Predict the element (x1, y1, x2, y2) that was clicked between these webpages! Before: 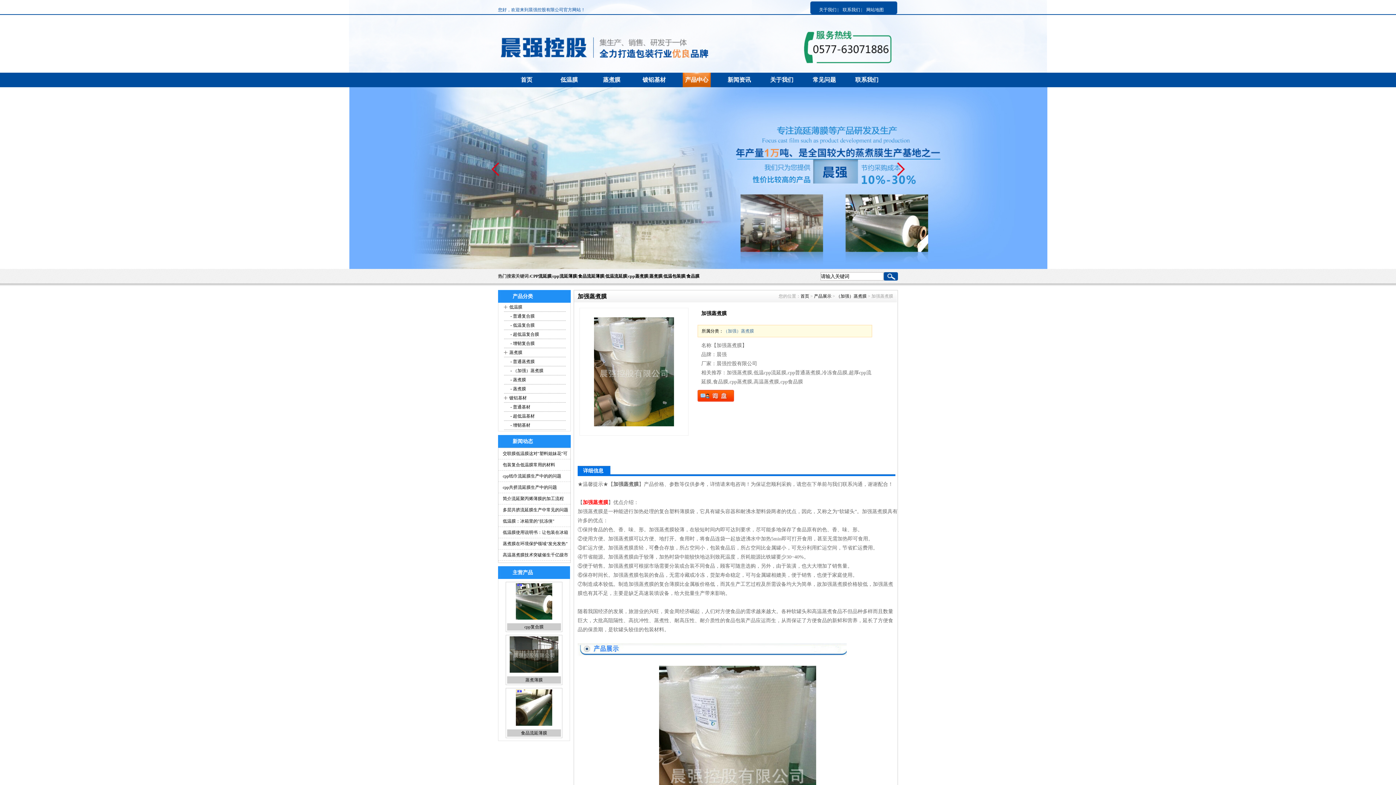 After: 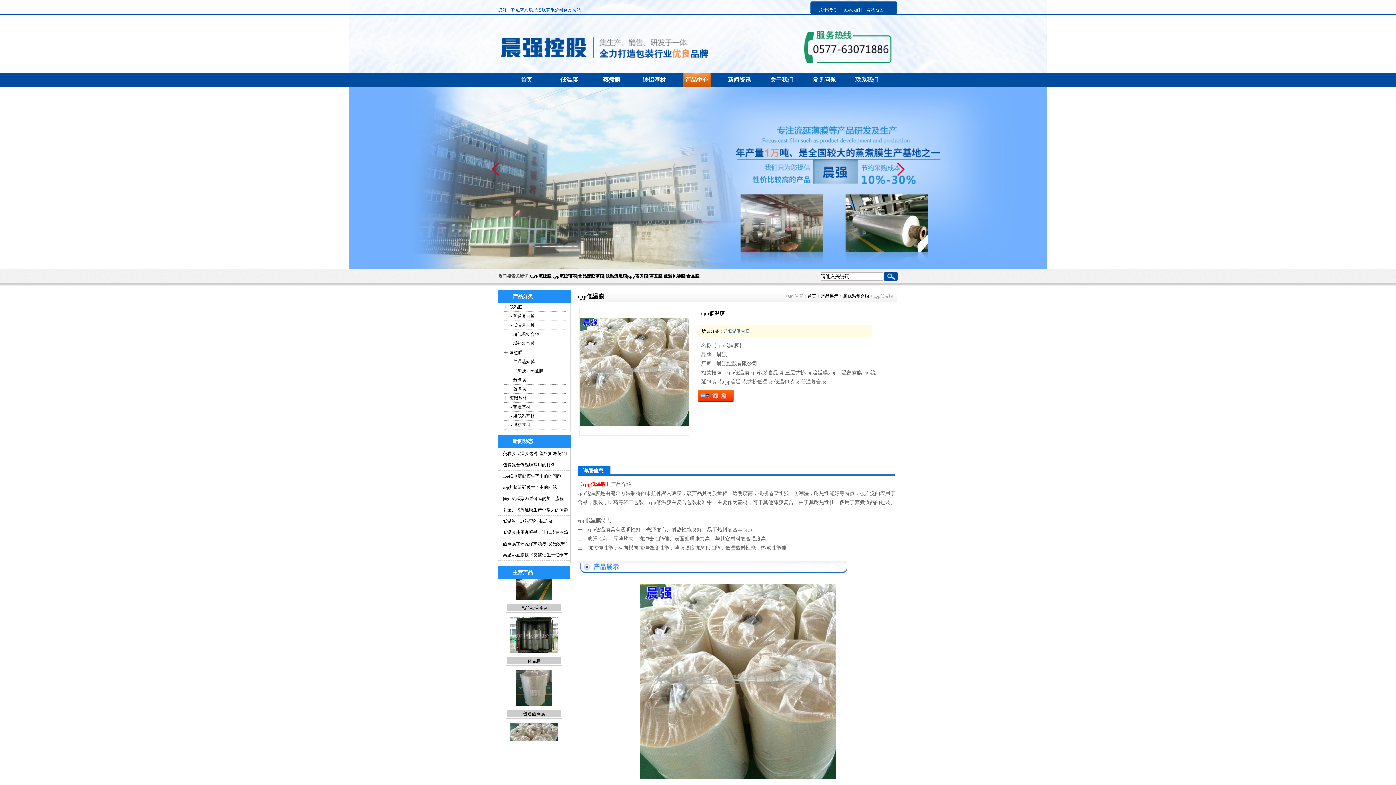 Action: bbox: (507, 722, 561, 729) label: cpp低温膜